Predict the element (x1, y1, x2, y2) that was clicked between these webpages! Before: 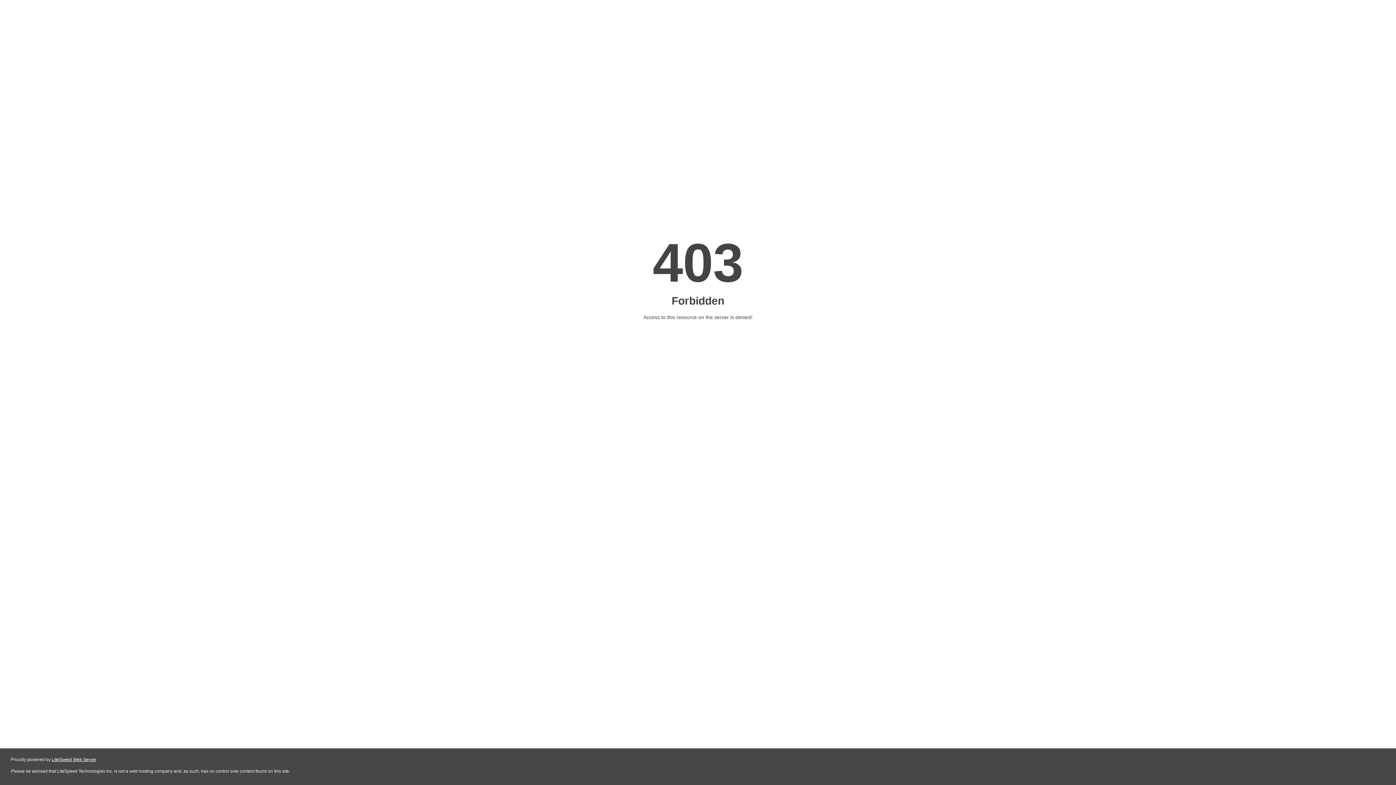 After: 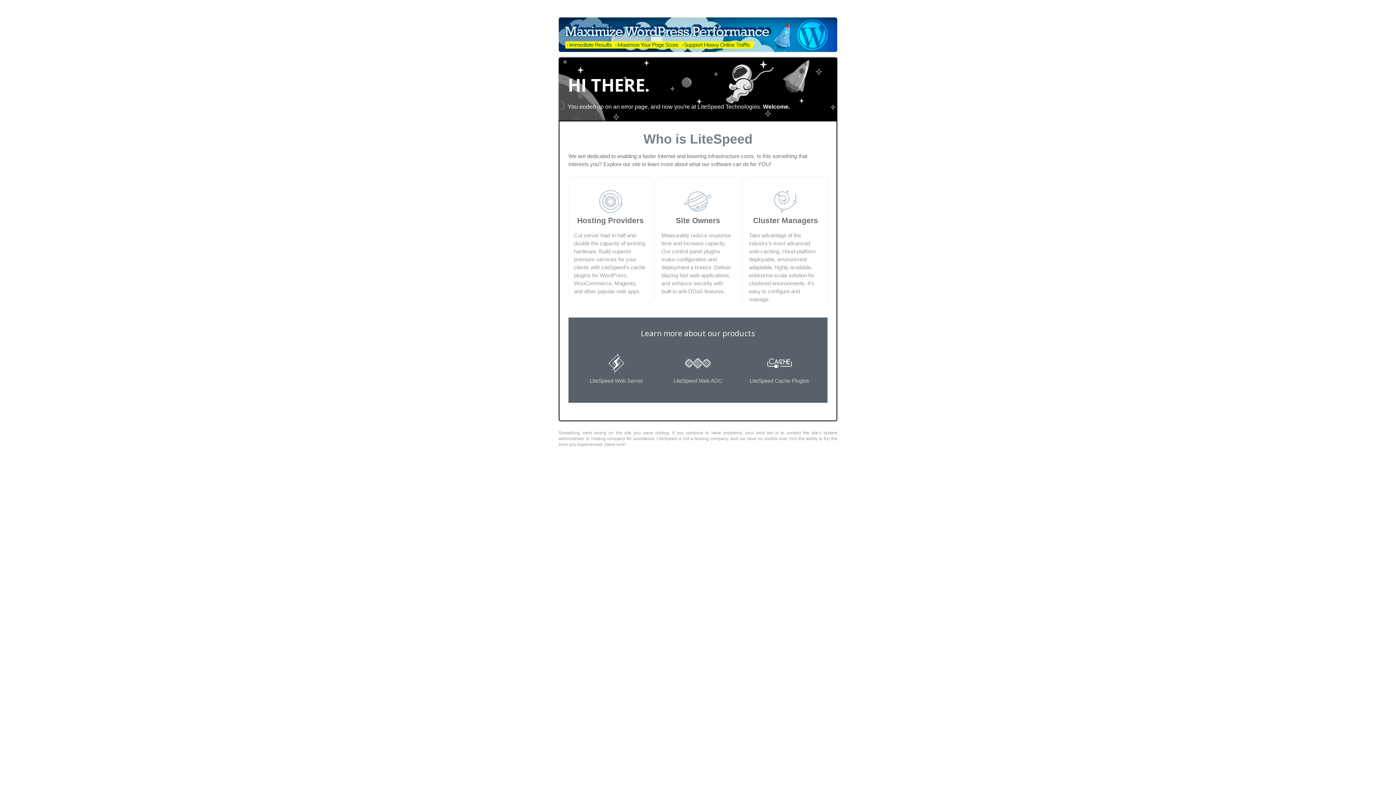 Action: label: LiteSpeed Web Server bbox: (51, 757, 96, 762)